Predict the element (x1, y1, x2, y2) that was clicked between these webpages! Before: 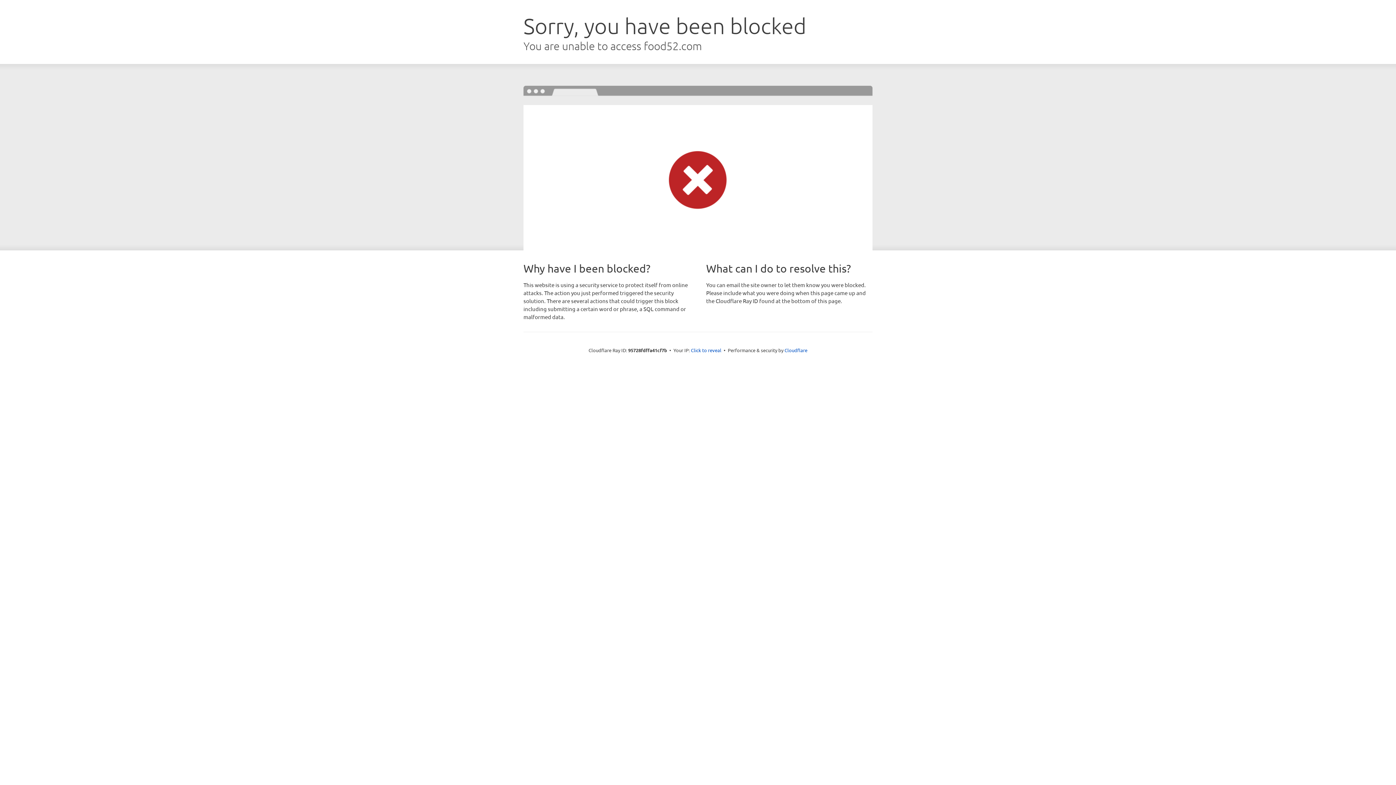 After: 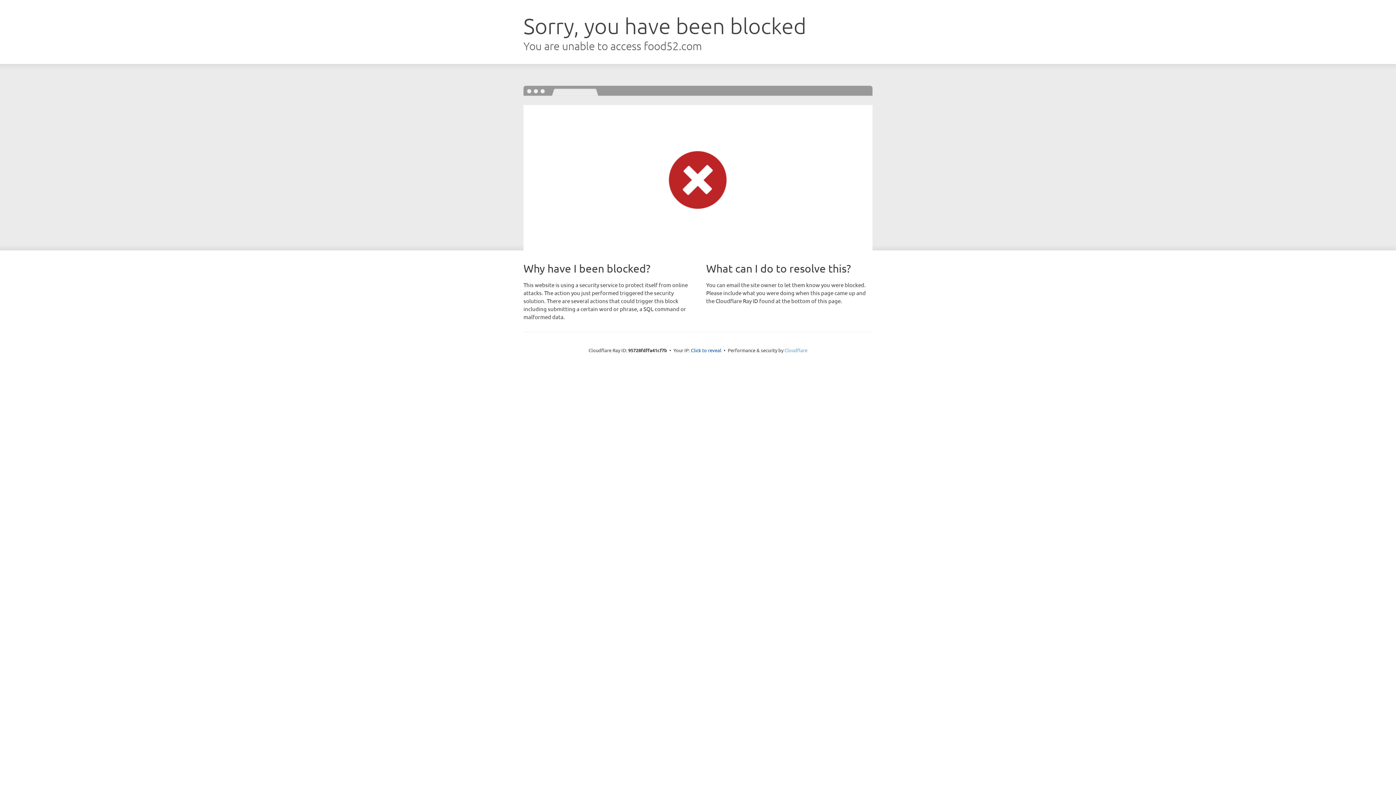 Action: bbox: (784, 347, 807, 353) label: Cloudflare